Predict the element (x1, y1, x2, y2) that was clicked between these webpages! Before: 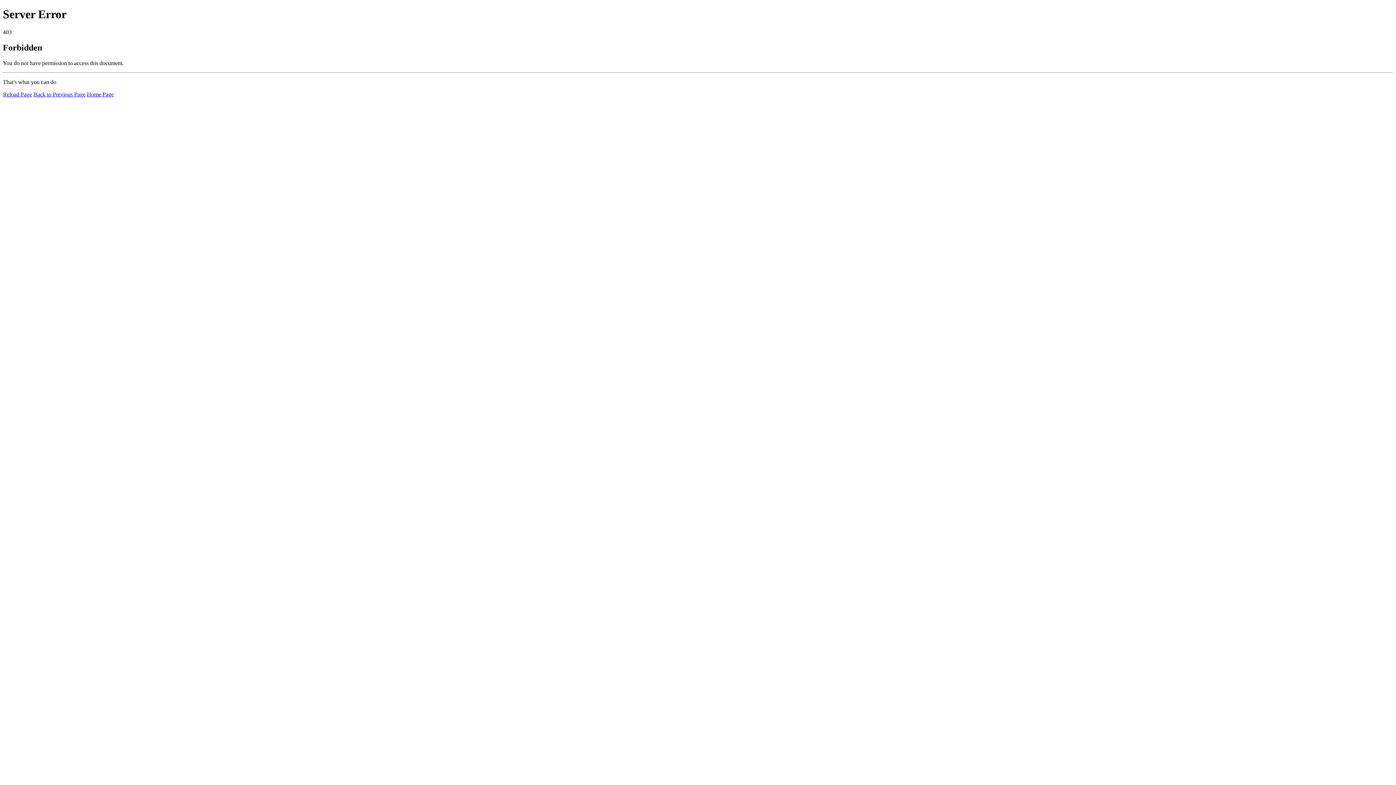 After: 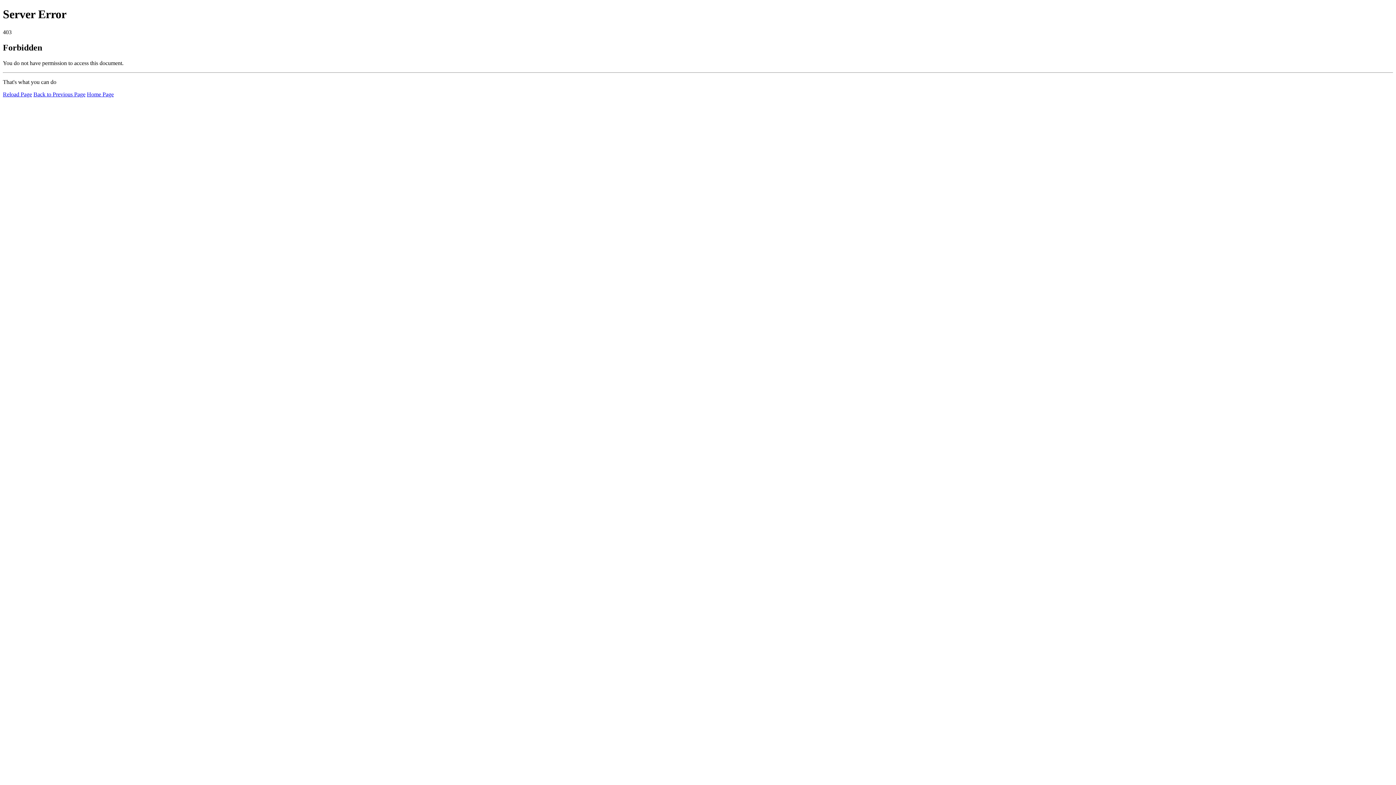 Action: label: Reload Page bbox: (2, 91, 32, 97)